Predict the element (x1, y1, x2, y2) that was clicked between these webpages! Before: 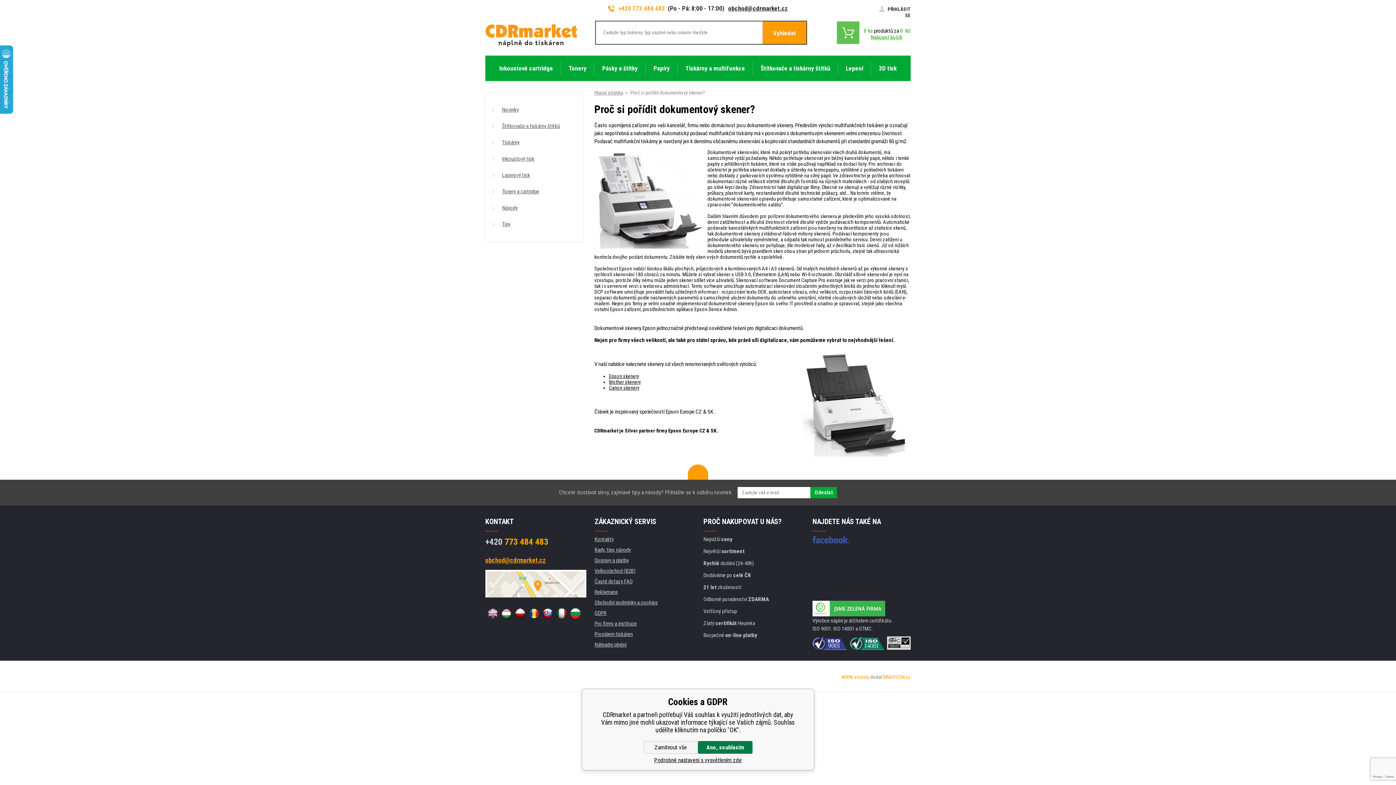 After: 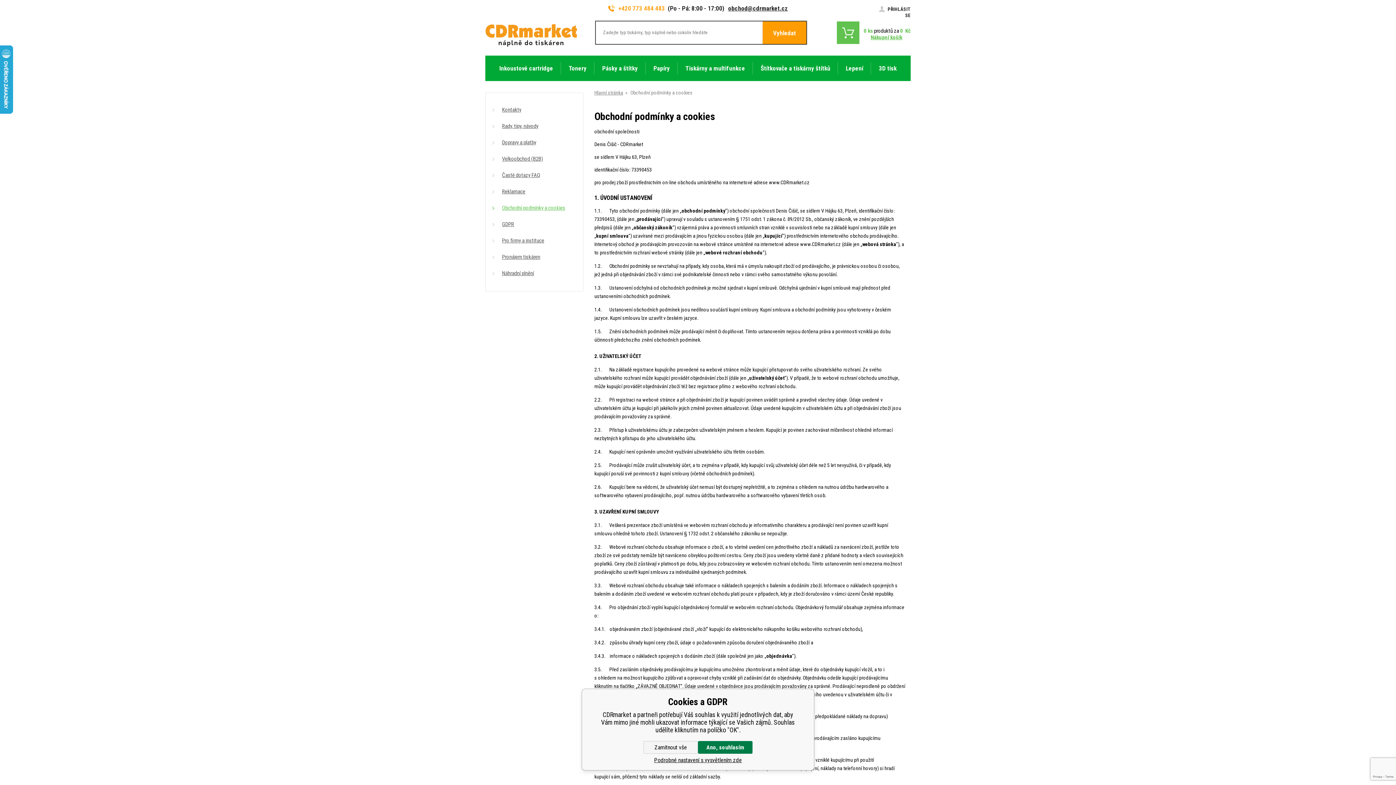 Action: bbox: (594, 599, 658, 606) label: Obchodní podmínky a cookies